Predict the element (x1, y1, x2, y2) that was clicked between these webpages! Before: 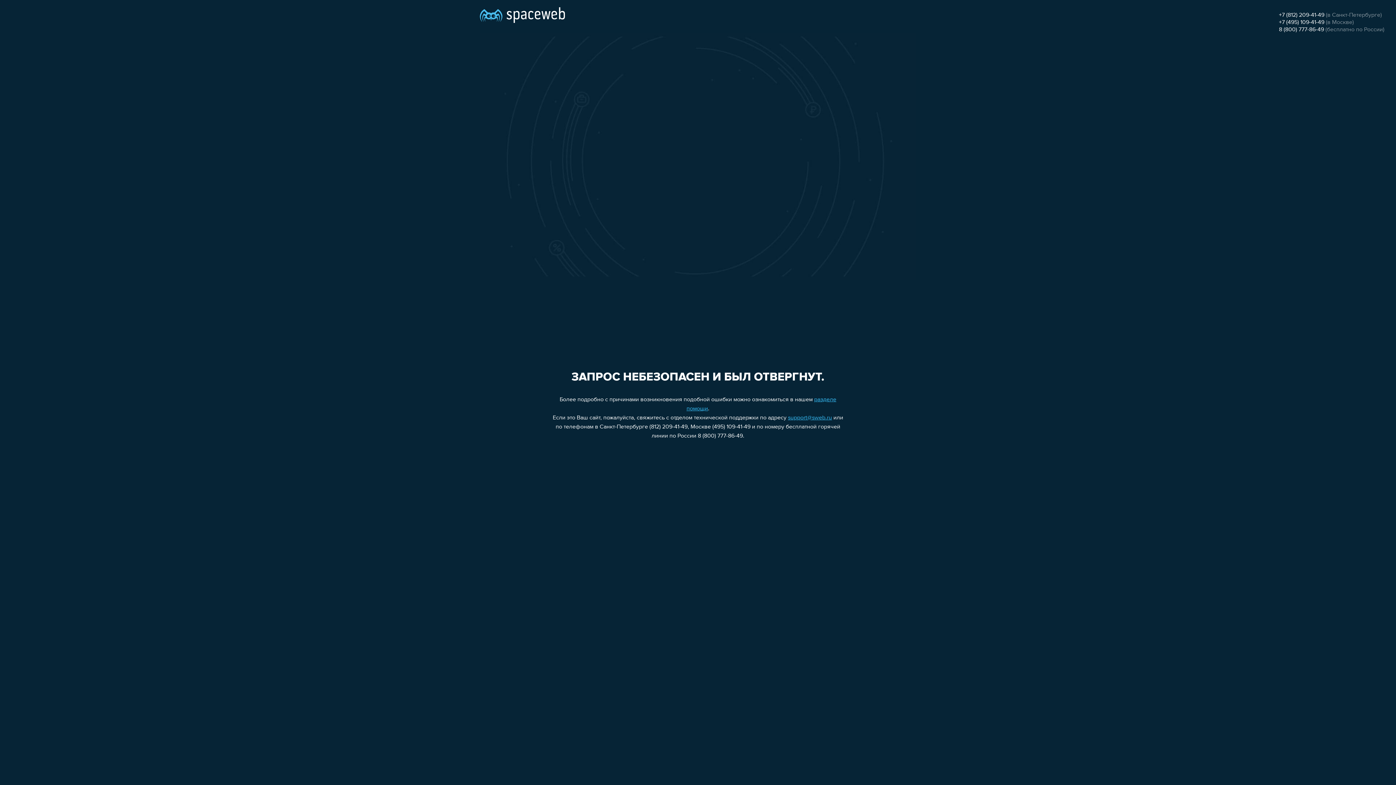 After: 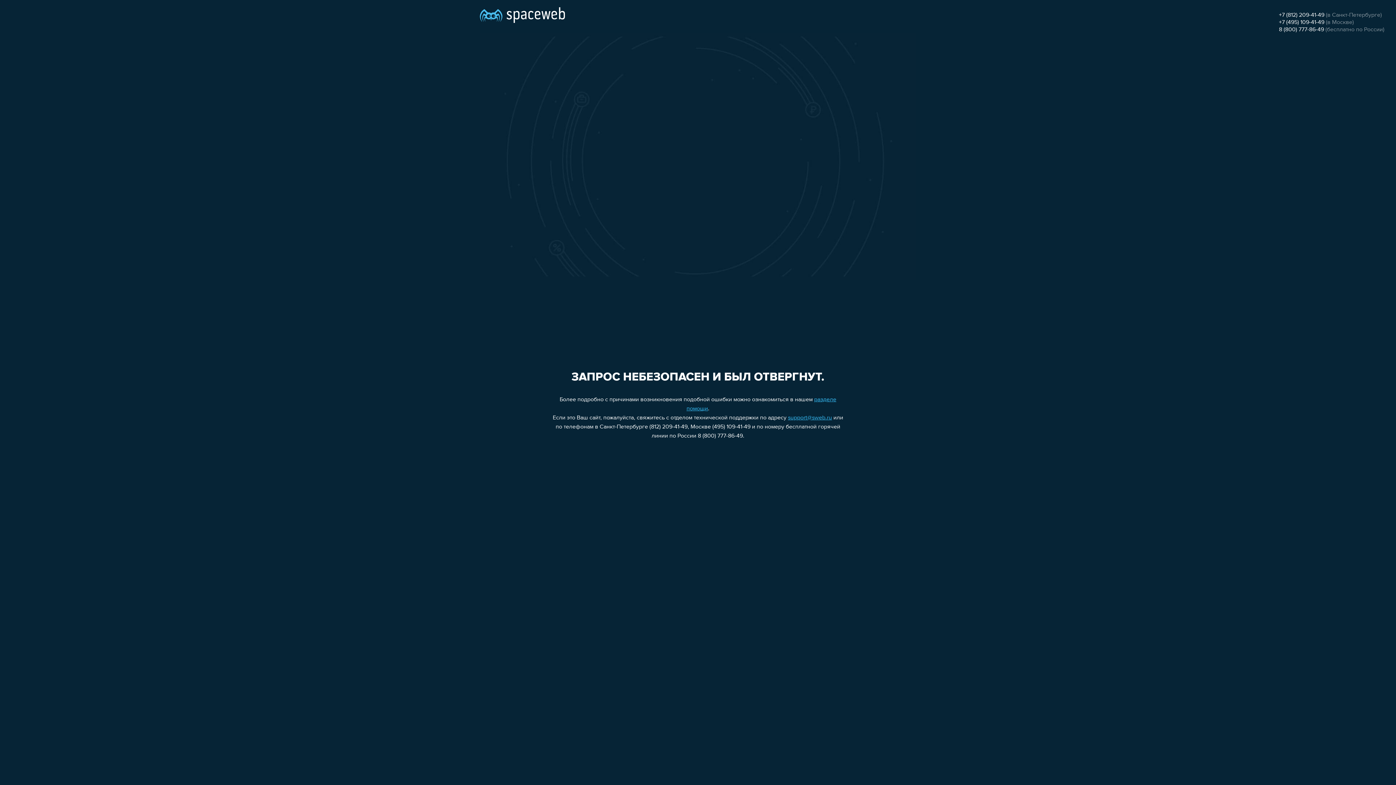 Action: bbox: (1279, 26, 1324, 32) label: 8 (800) 777-86-49